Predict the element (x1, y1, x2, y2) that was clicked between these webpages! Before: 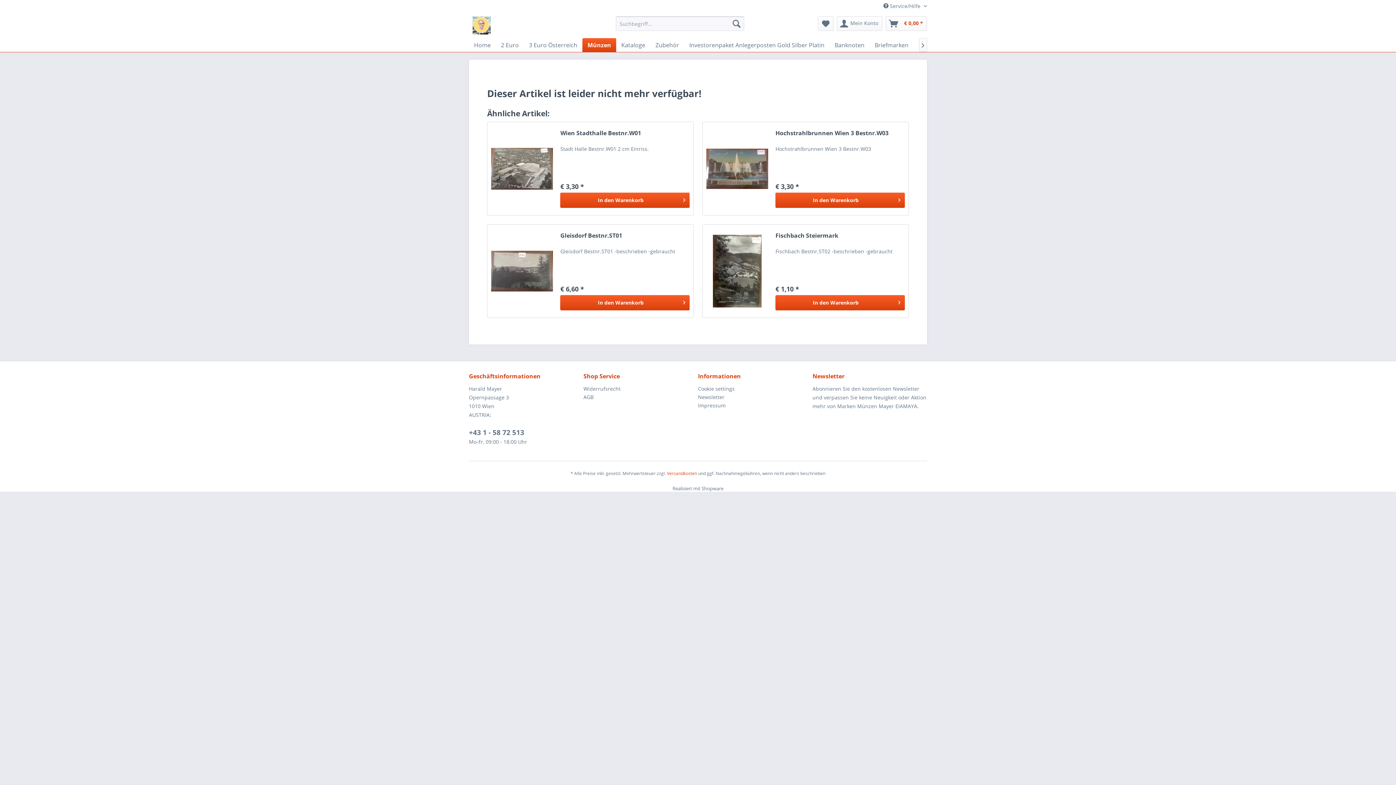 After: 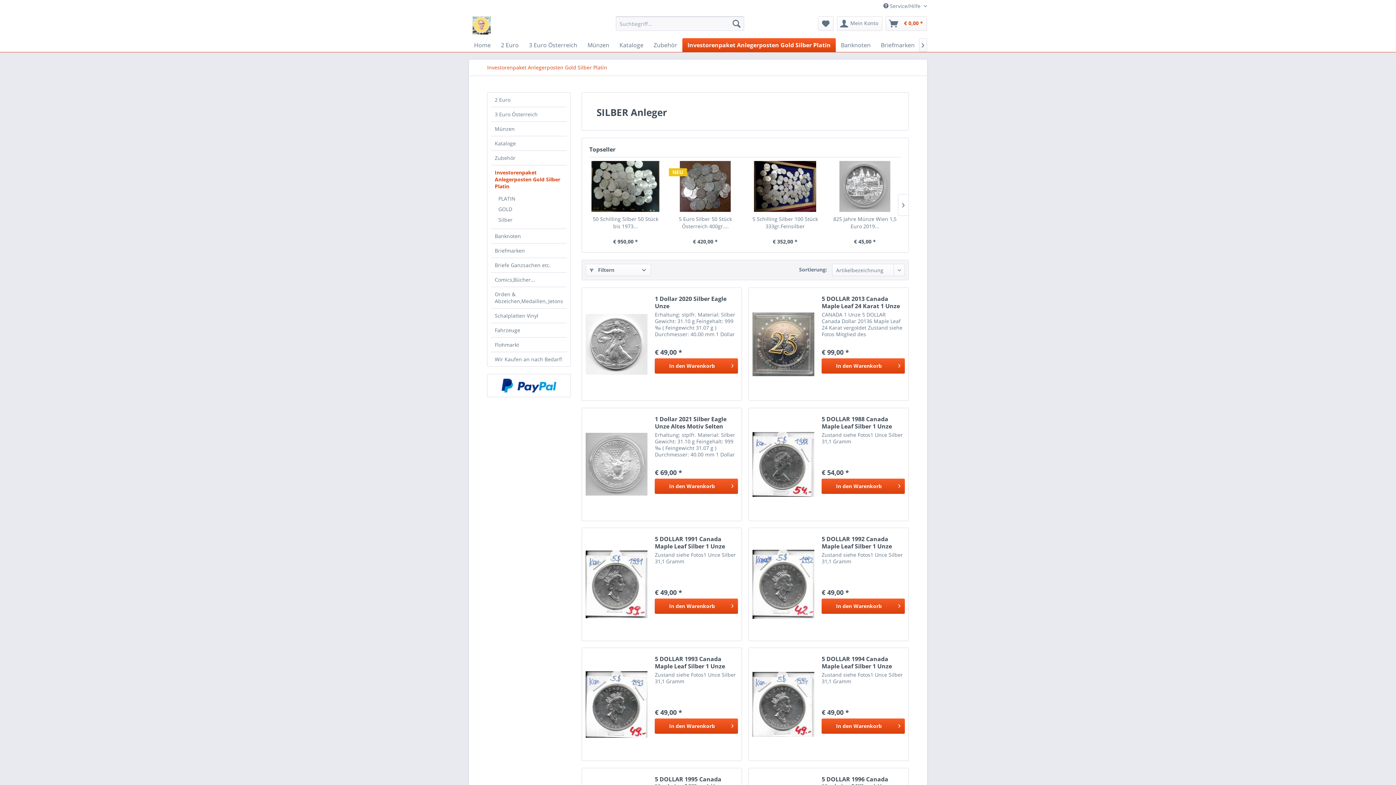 Action: bbox: (684, 38, 829, 52) label: Investorenpaket Anlegerposten Gold Silber Platin